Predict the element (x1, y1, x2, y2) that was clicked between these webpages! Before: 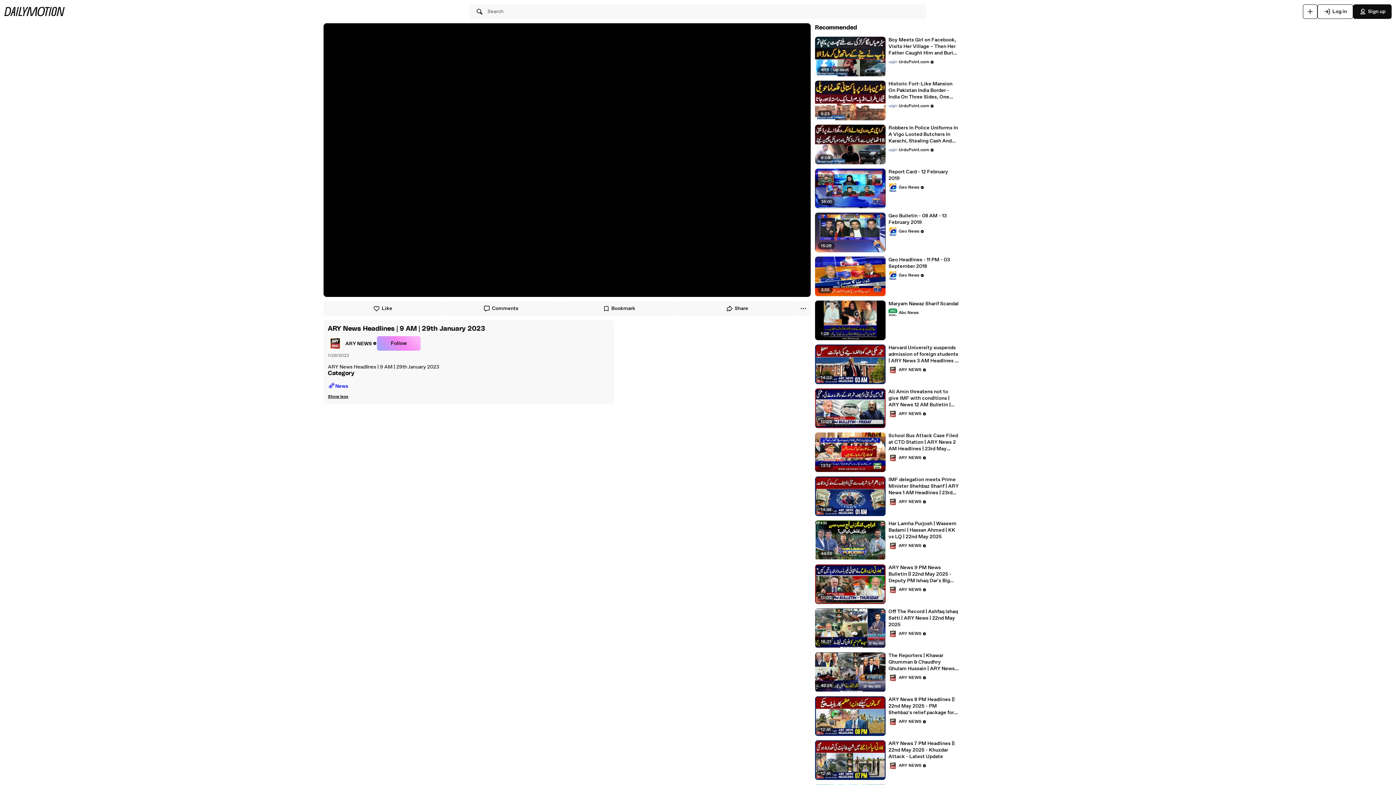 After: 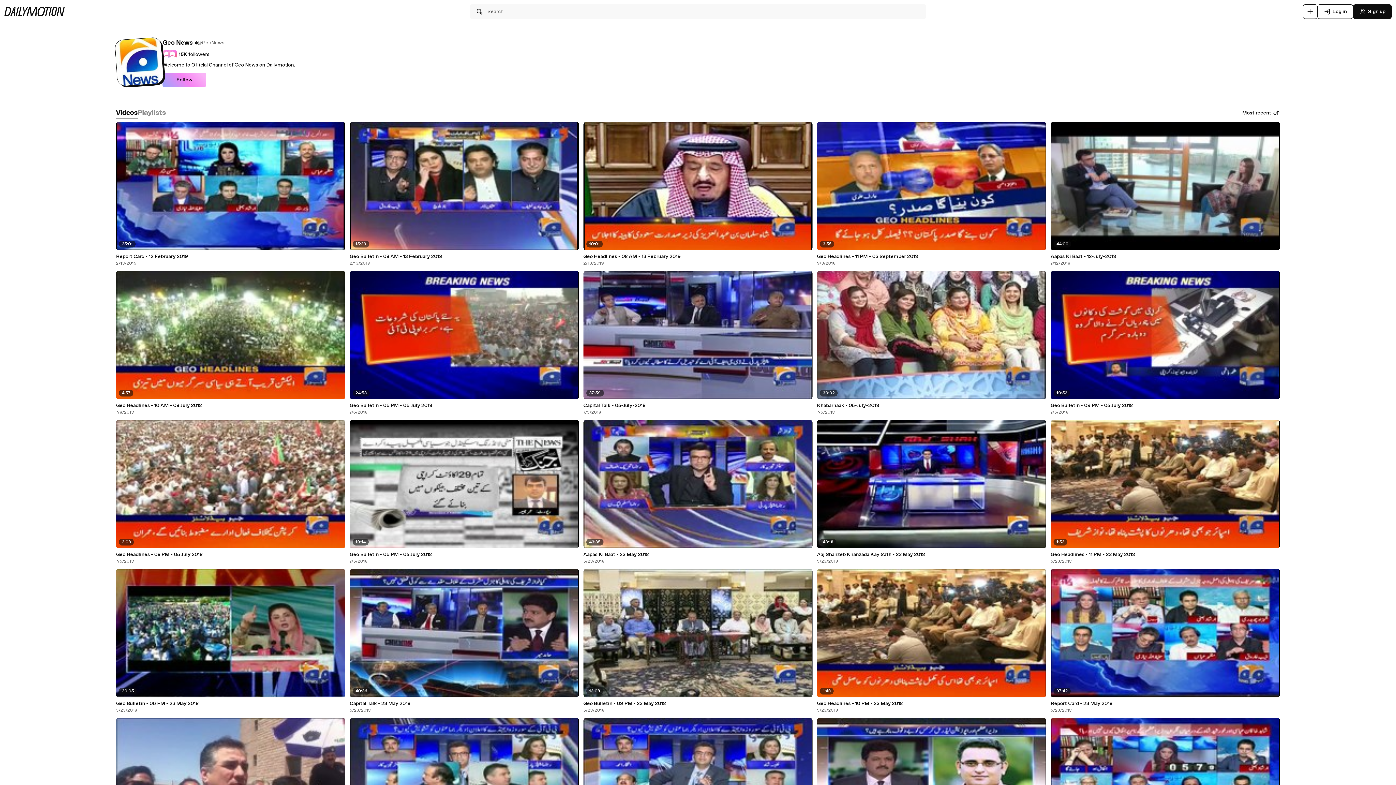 Action: label: Geo News bbox: (888, 271, 924, 280)